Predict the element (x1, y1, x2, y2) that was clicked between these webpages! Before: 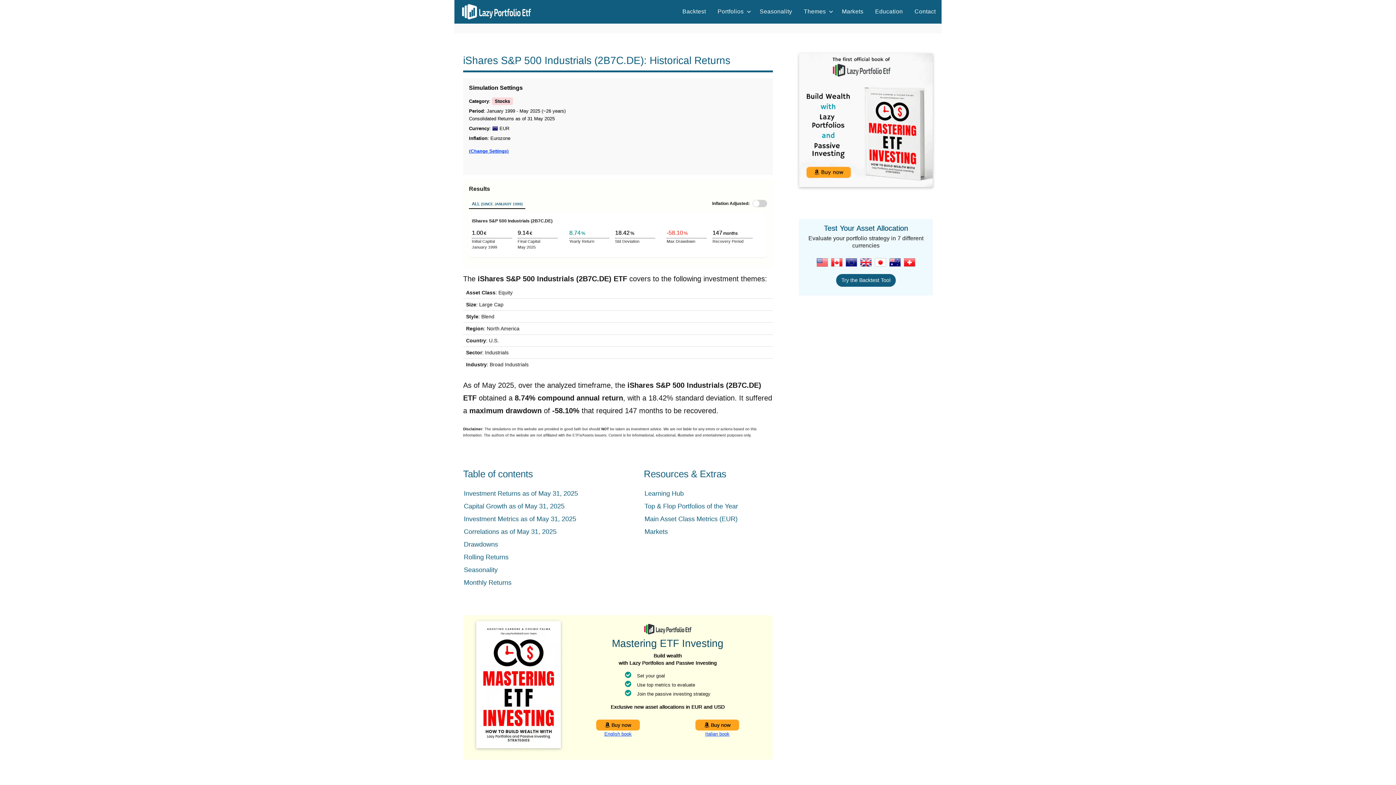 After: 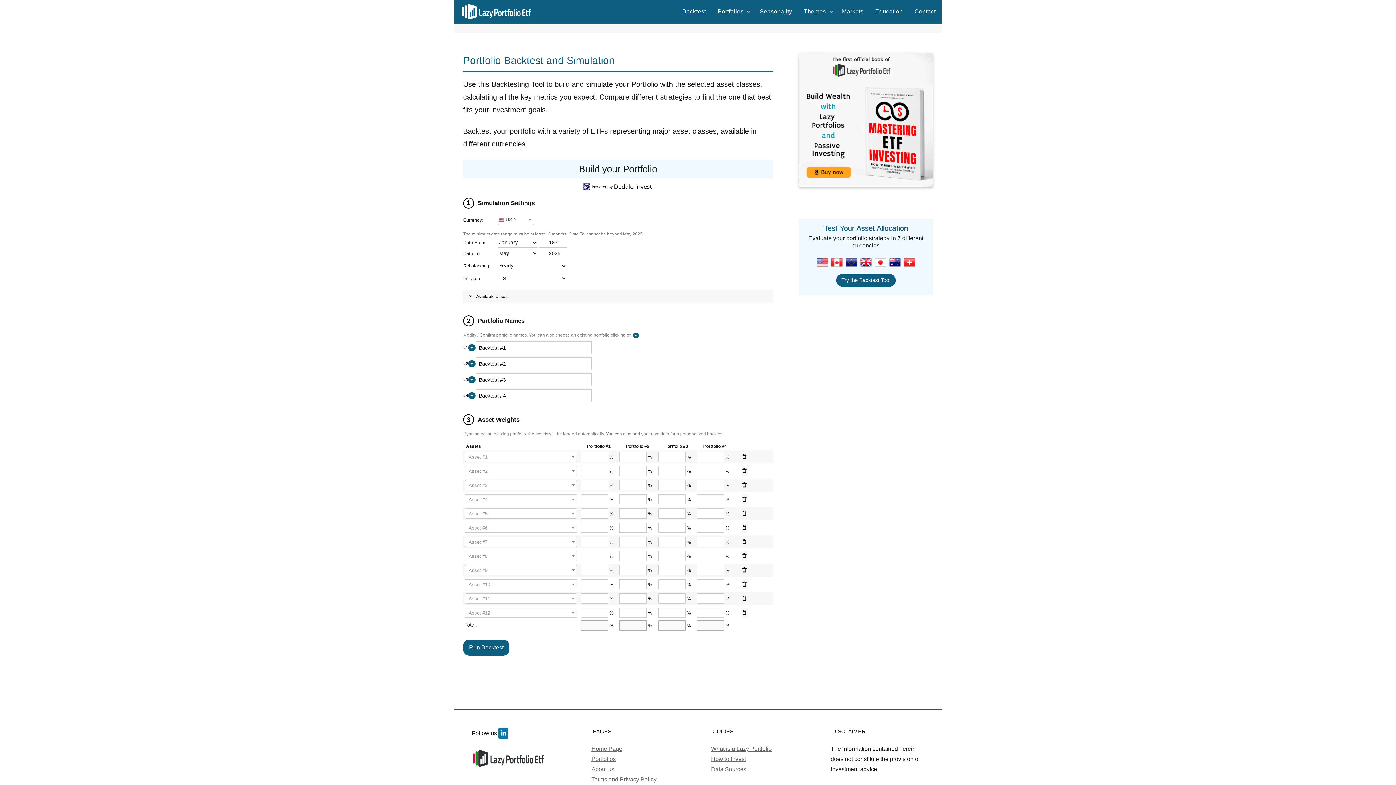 Action: label: Test Your Asset Allocation bbox: (824, 224, 908, 232)